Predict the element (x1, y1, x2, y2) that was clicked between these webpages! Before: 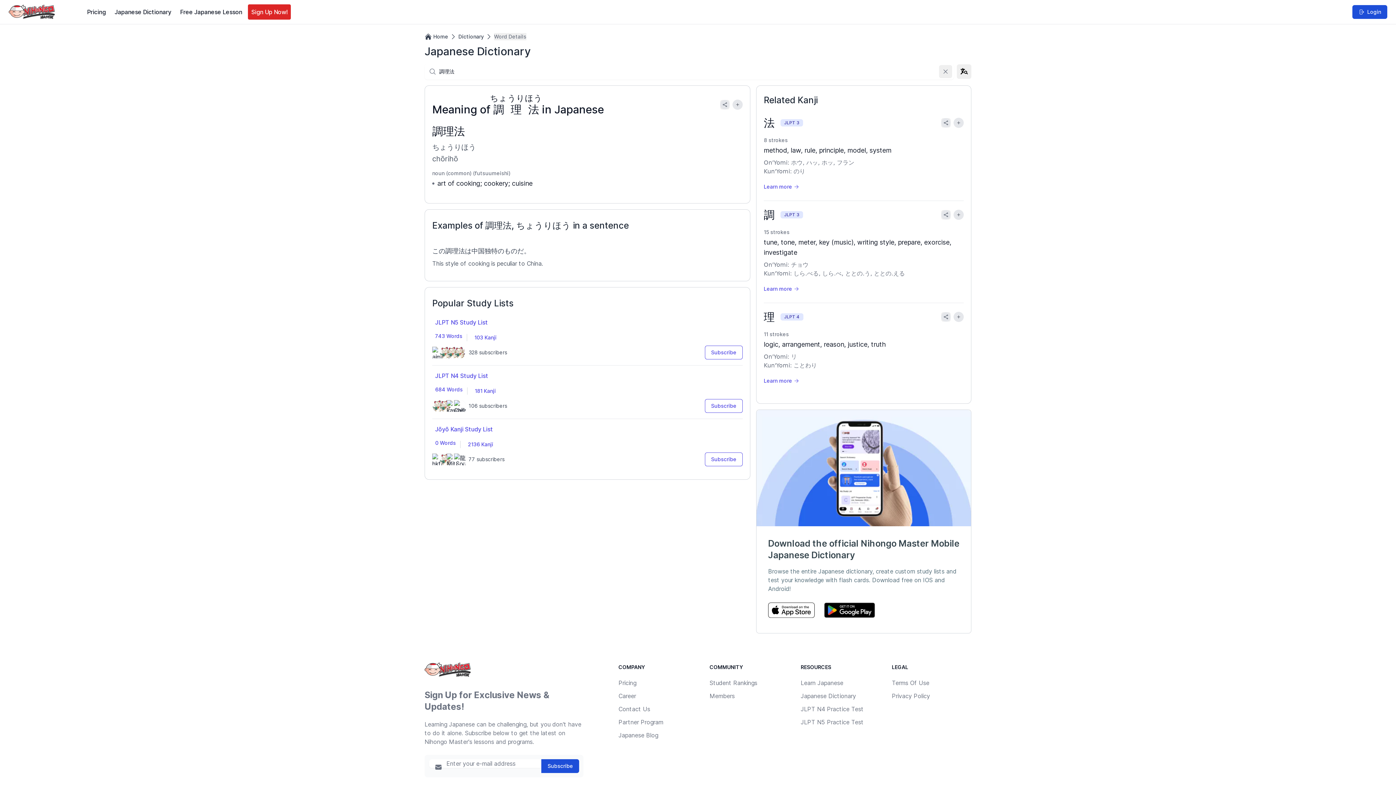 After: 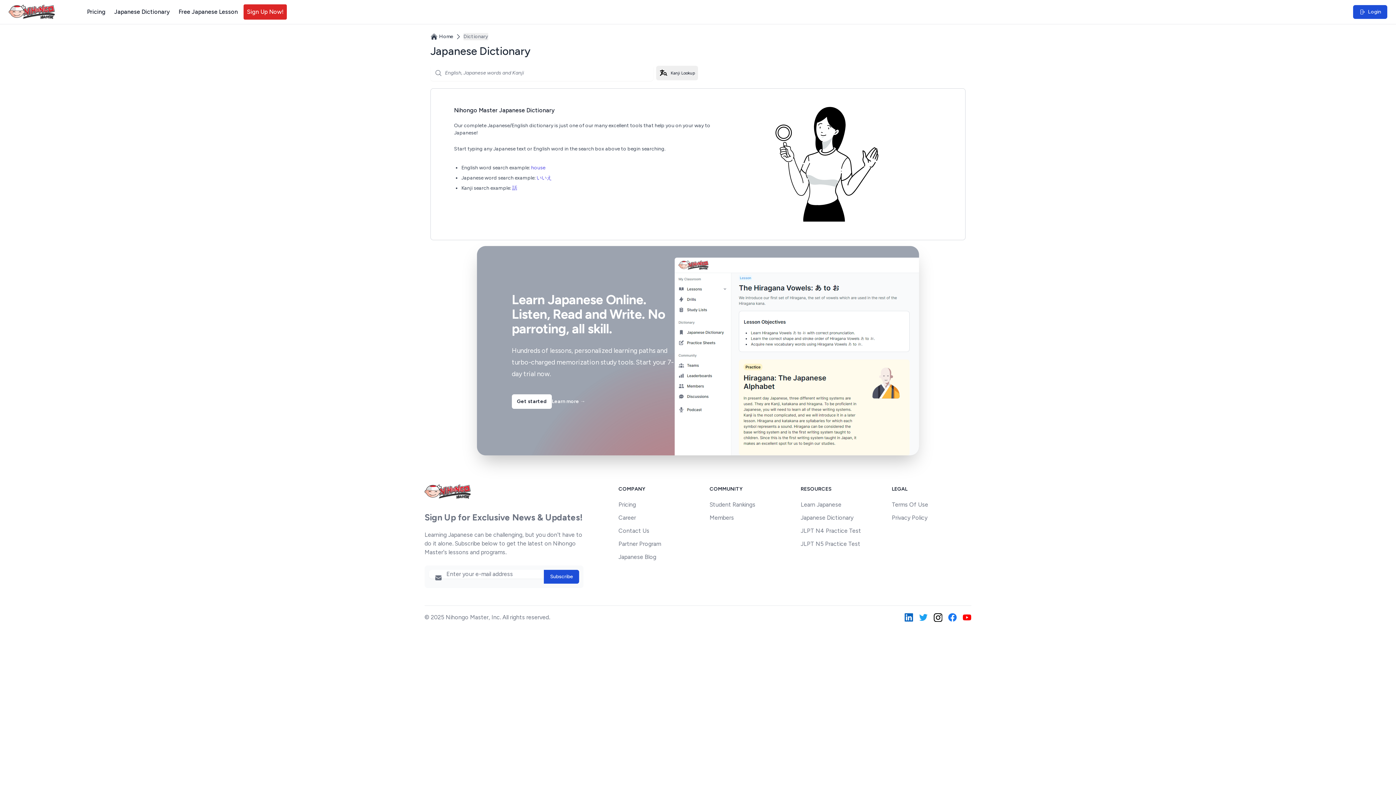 Action: bbox: (111, 4, 174, 19) label: Japanese Dictionary